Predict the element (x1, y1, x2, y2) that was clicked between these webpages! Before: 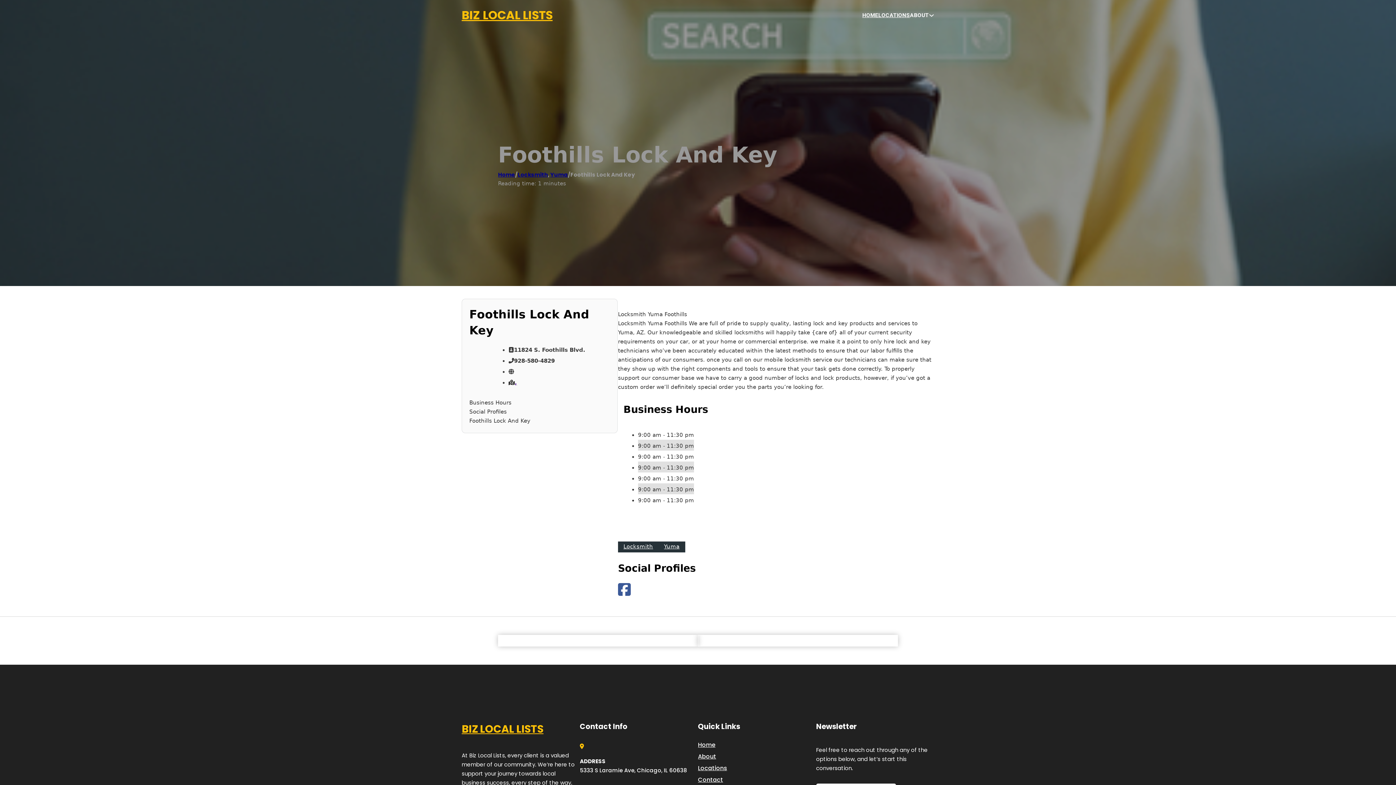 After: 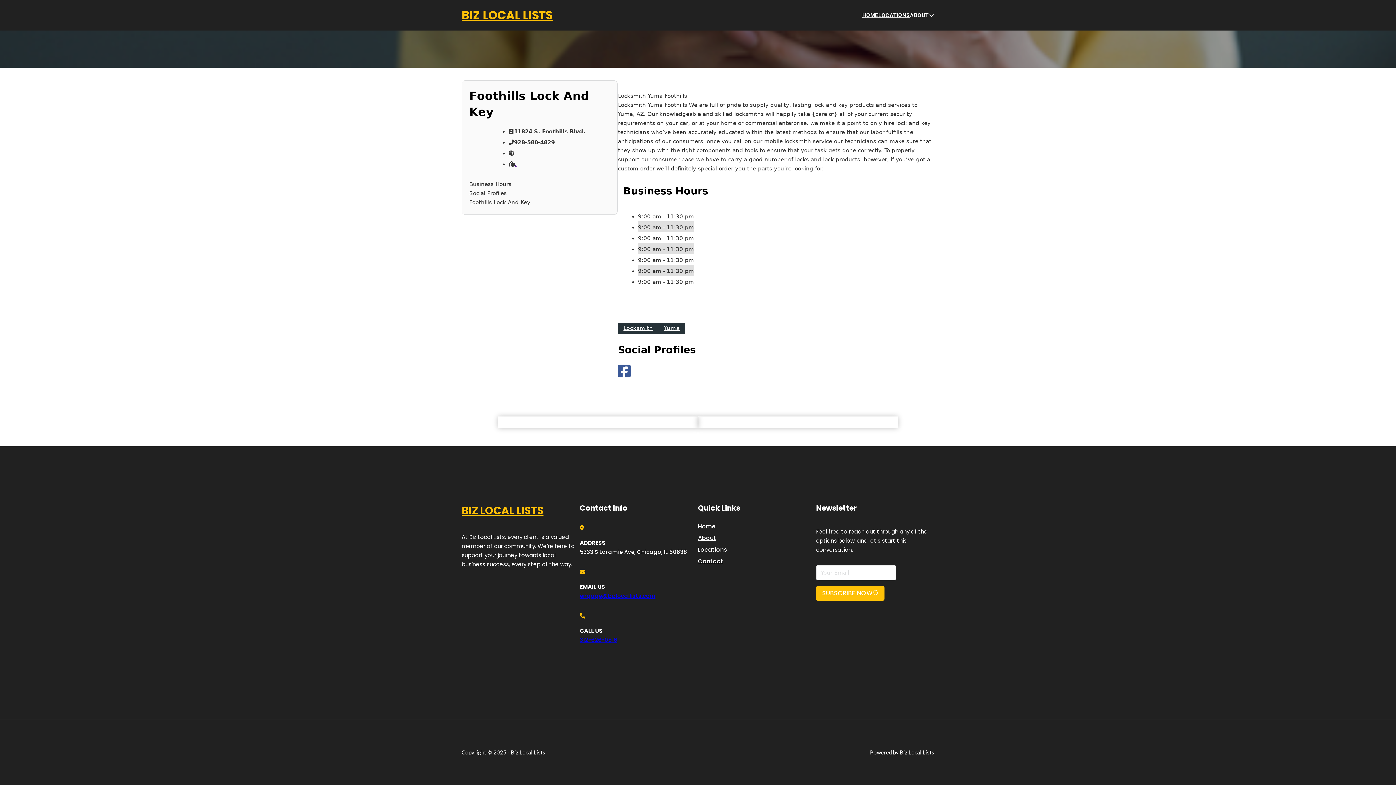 Action: bbox: (469, 398, 610, 407) label: Business Hours